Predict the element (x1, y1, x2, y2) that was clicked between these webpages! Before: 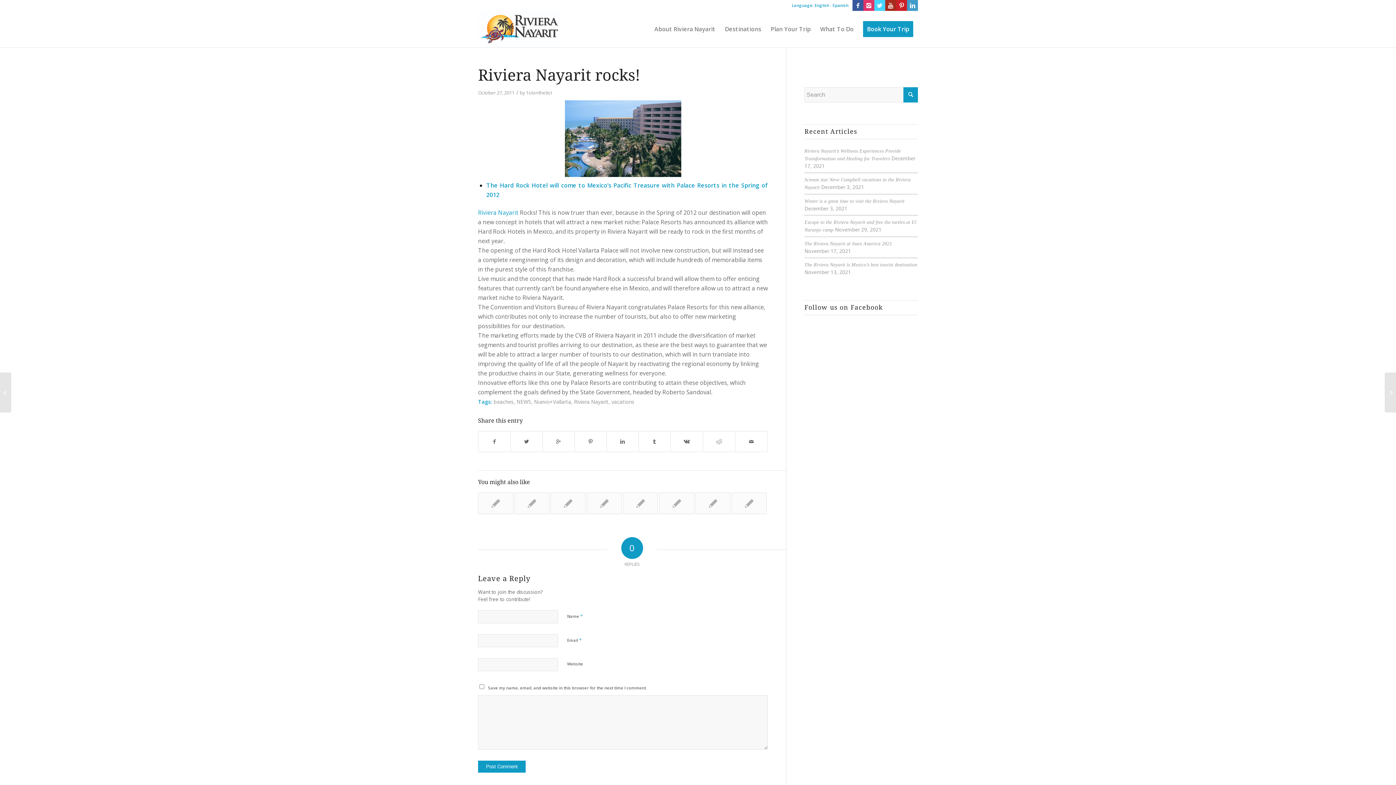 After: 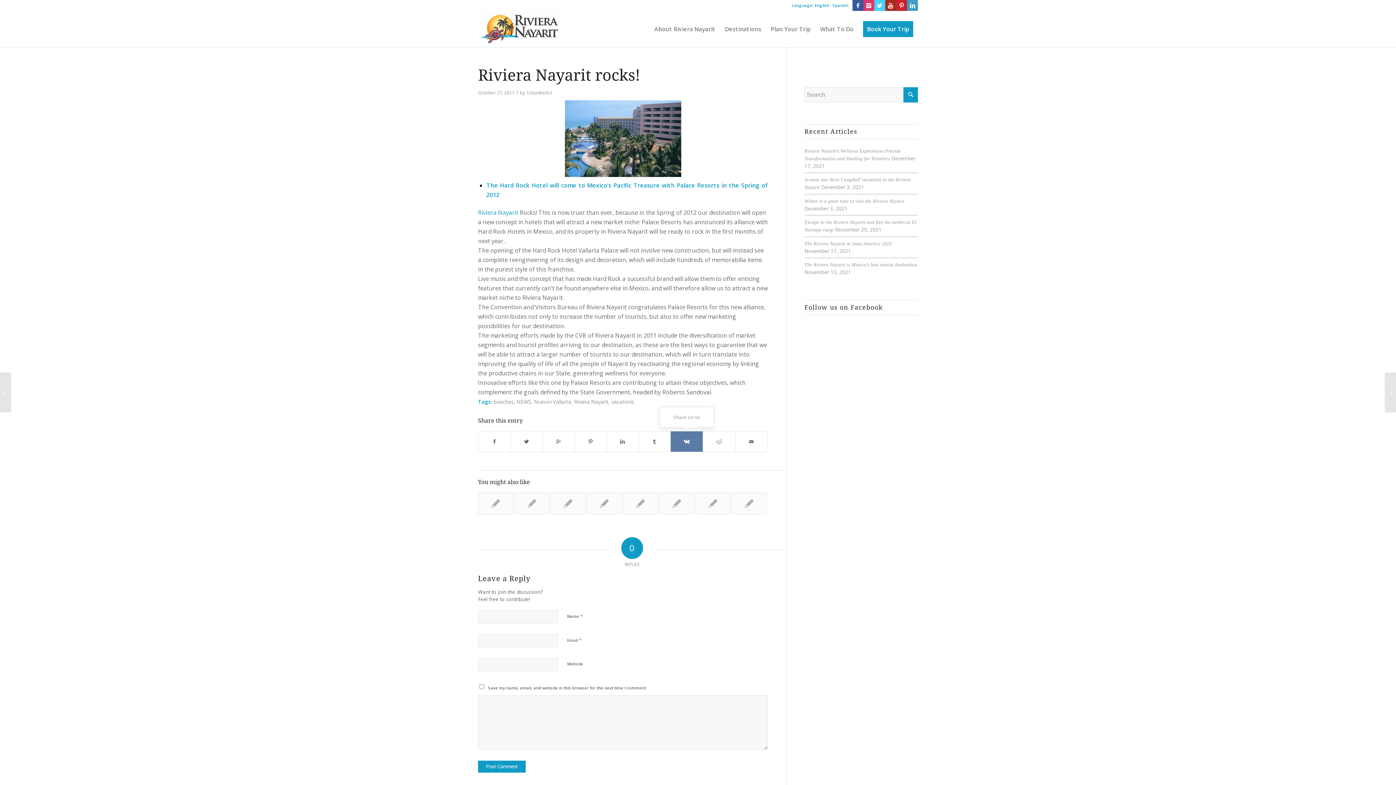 Action: bbox: (670, 431, 702, 452)